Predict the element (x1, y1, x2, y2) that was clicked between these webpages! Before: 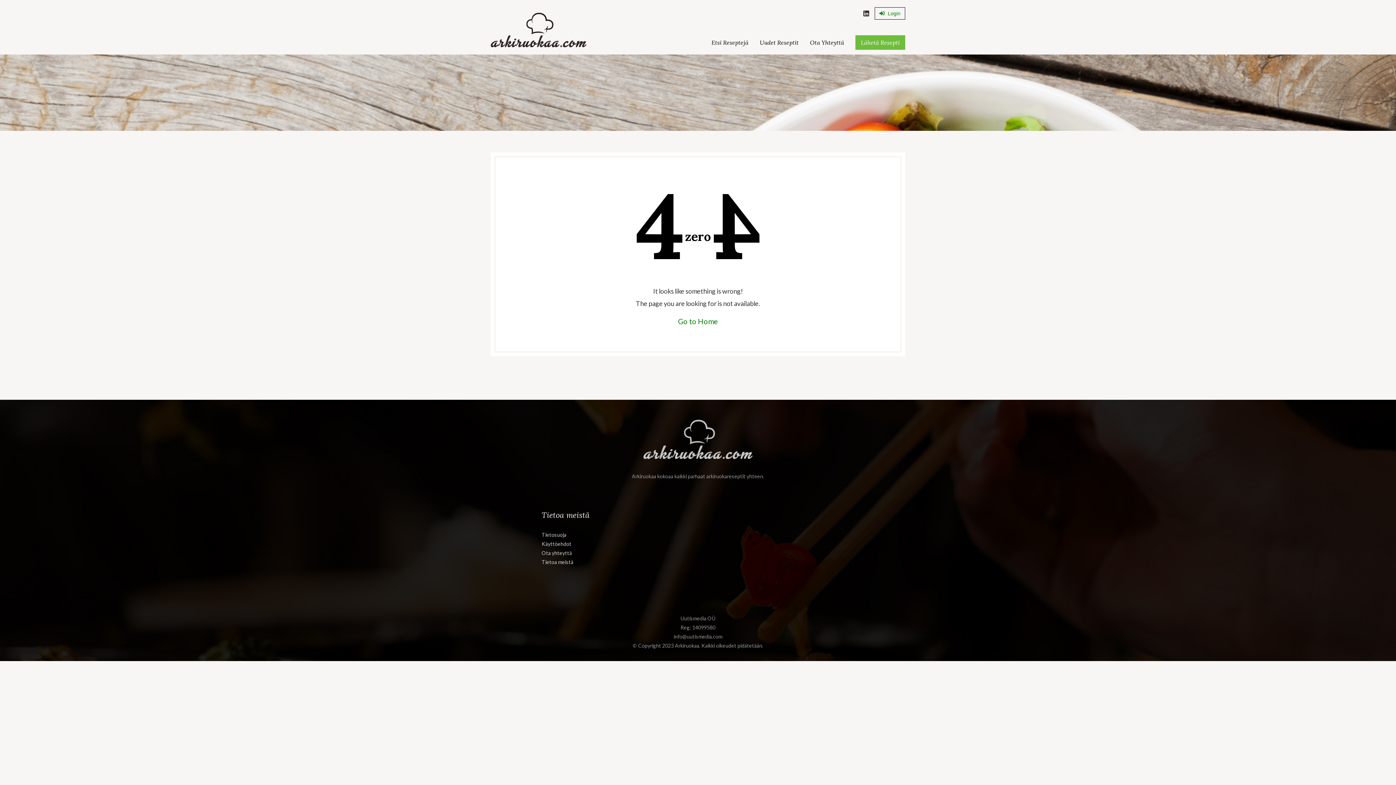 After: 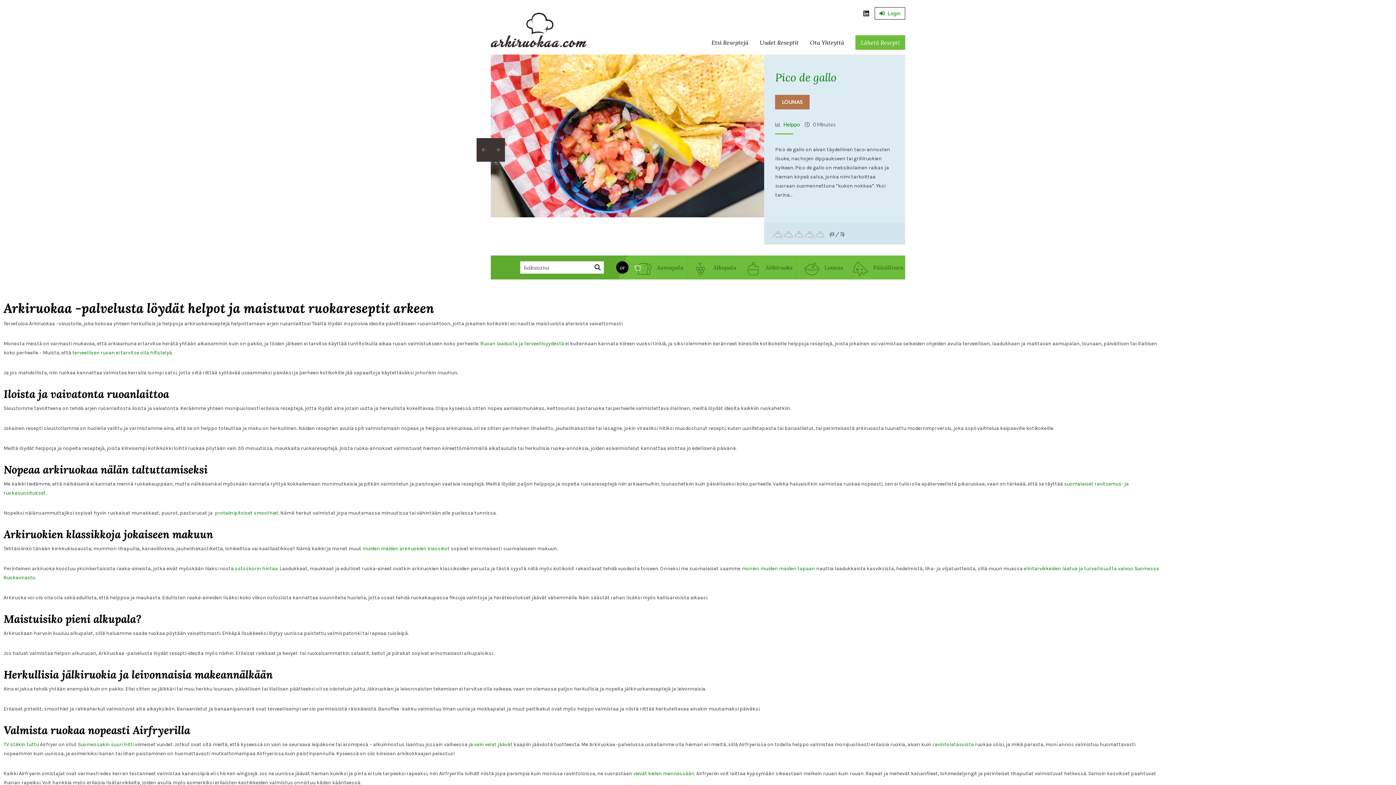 Action: bbox: (643, 420, 752, 459)